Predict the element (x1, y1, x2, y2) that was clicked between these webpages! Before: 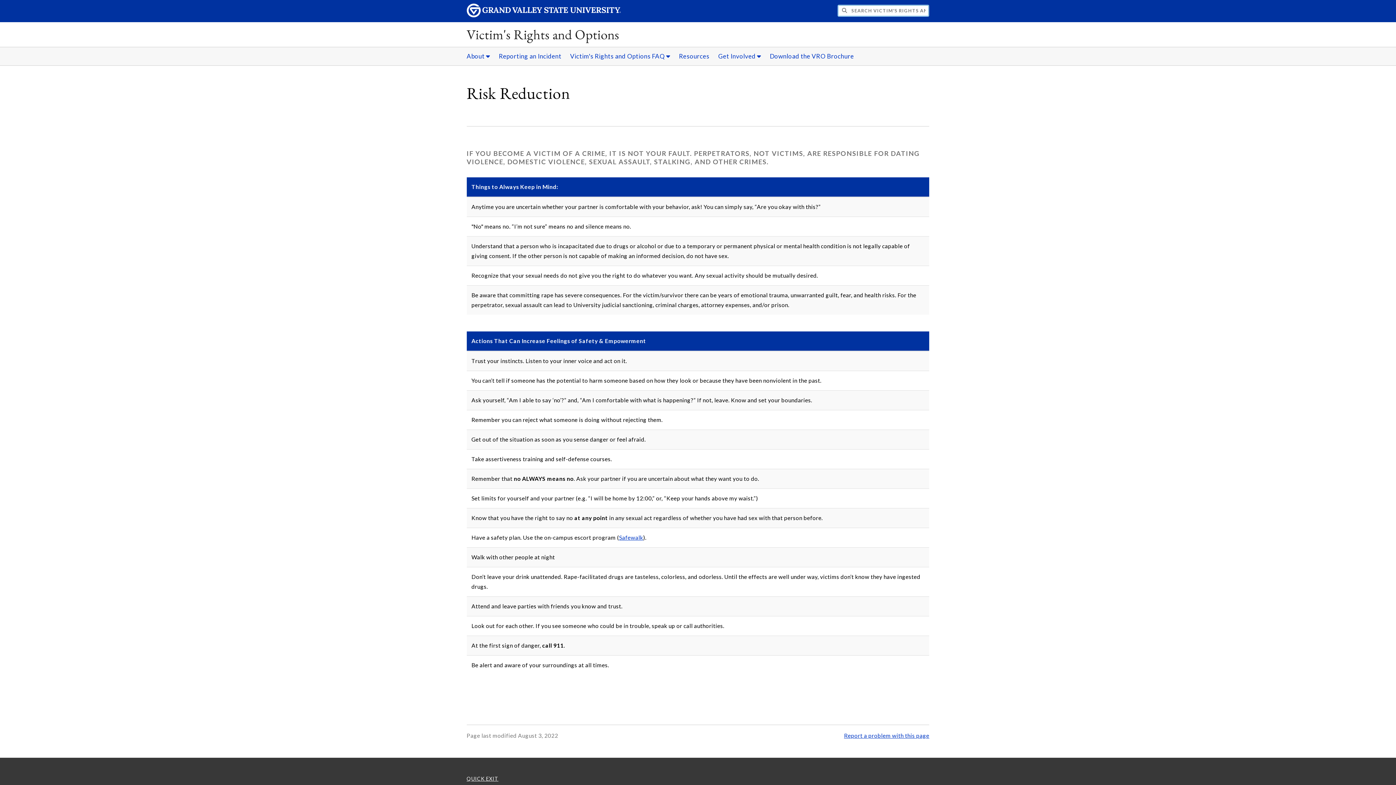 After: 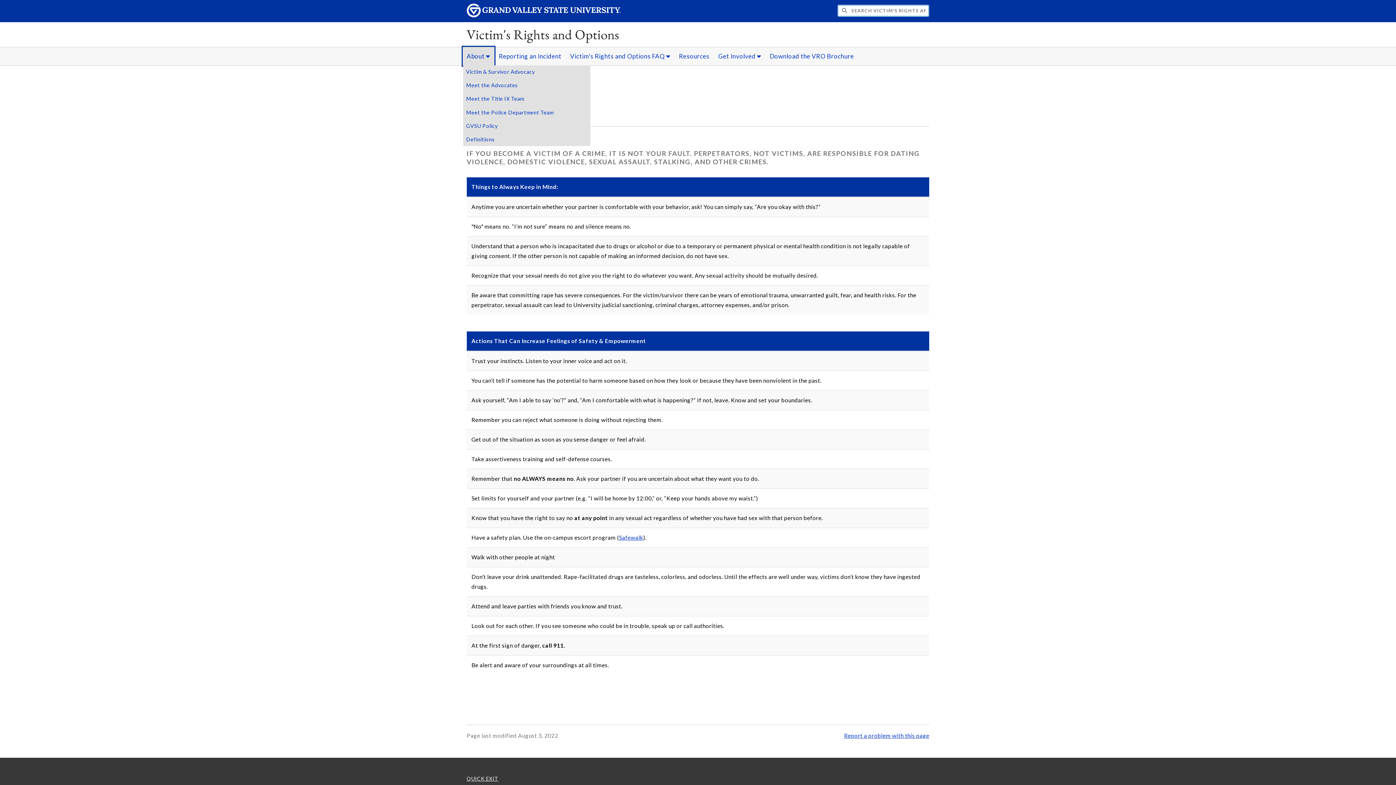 Action: label: About sub navigation bbox: (463, 47, 494, 65)